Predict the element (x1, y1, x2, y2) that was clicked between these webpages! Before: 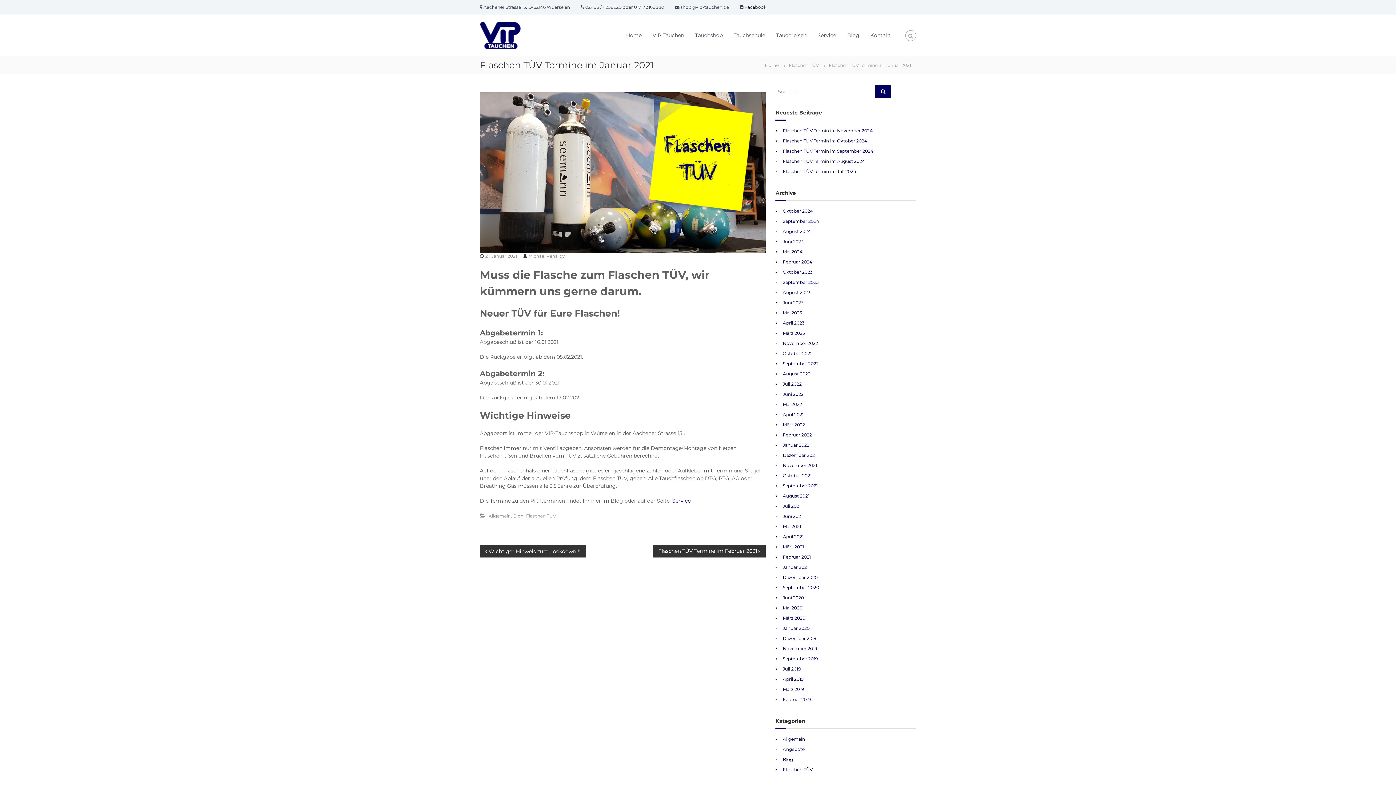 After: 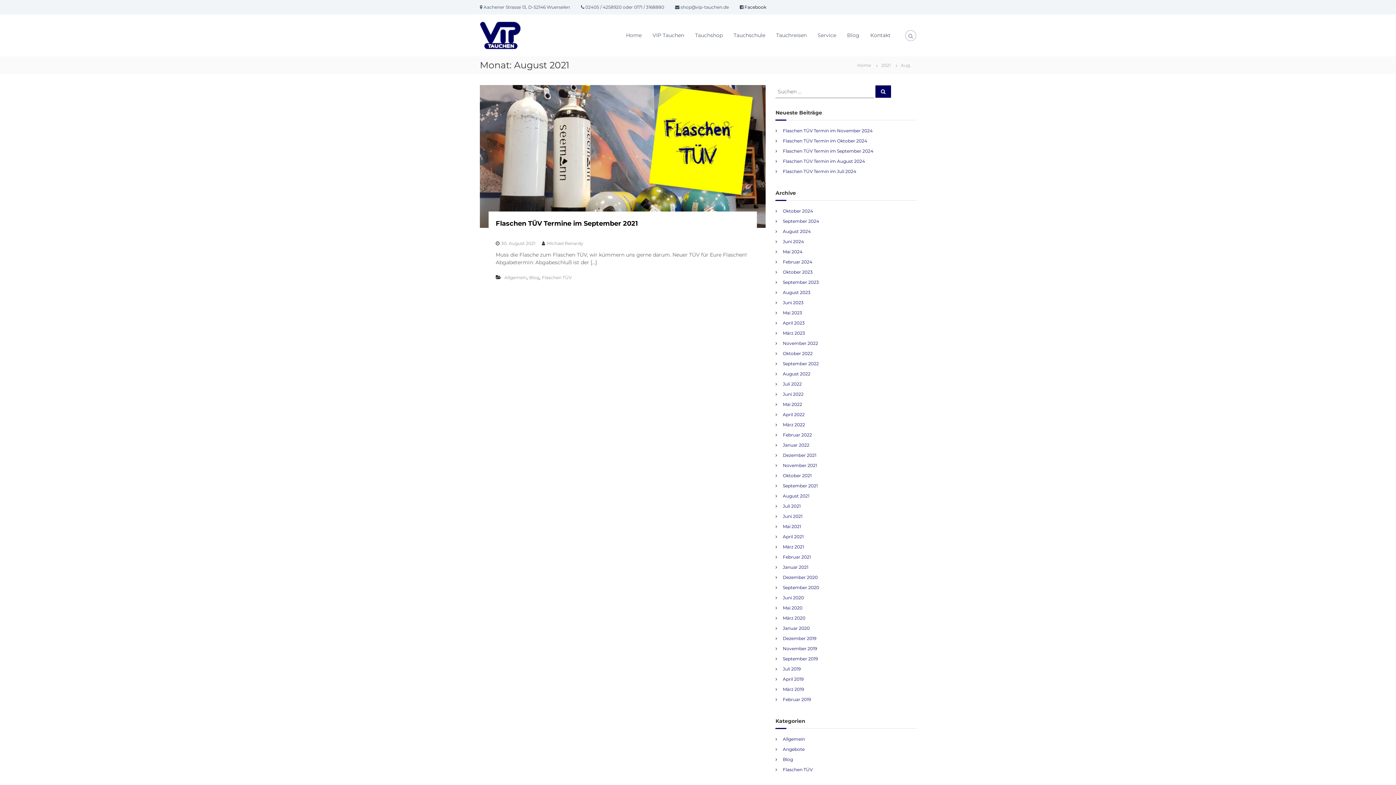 Action: bbox: (783, 493, 809, 498) label: August 2021